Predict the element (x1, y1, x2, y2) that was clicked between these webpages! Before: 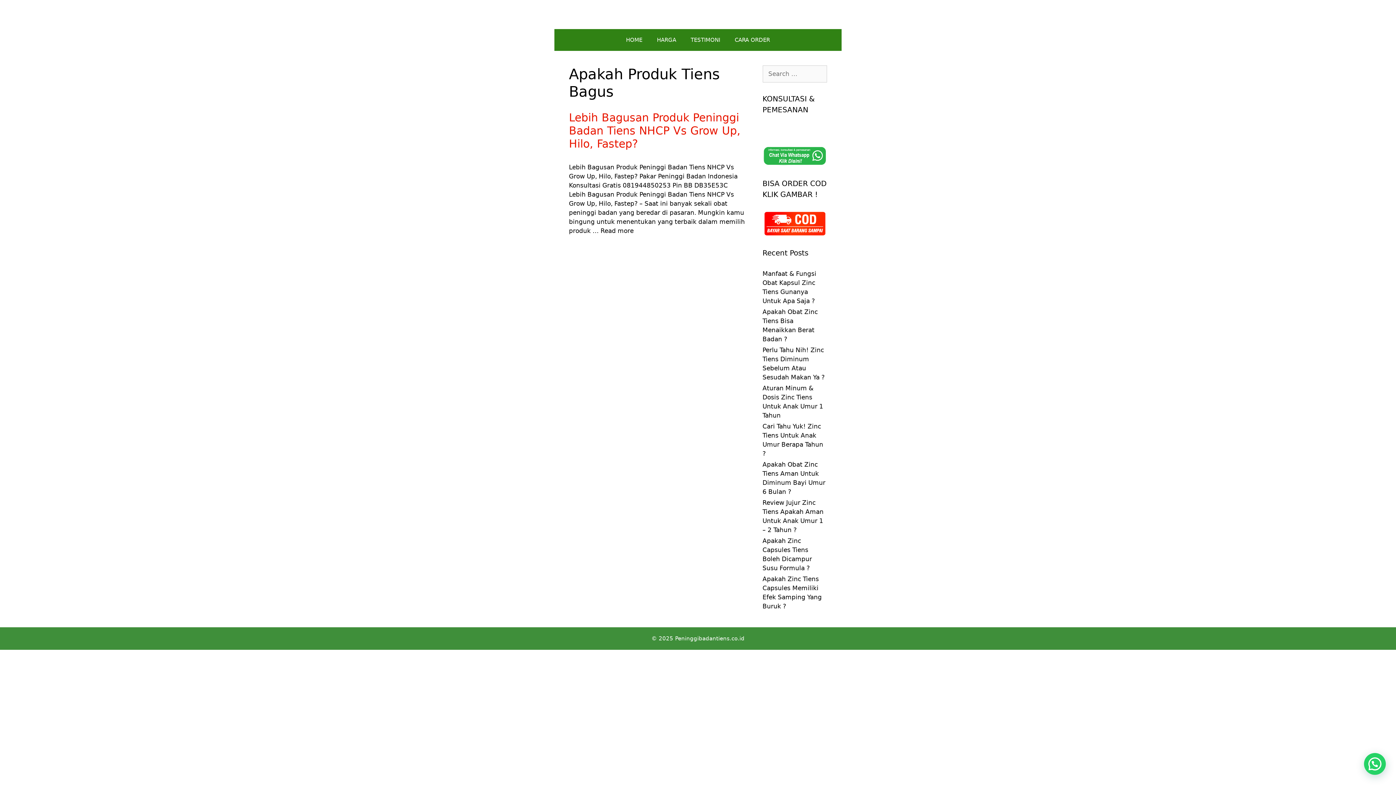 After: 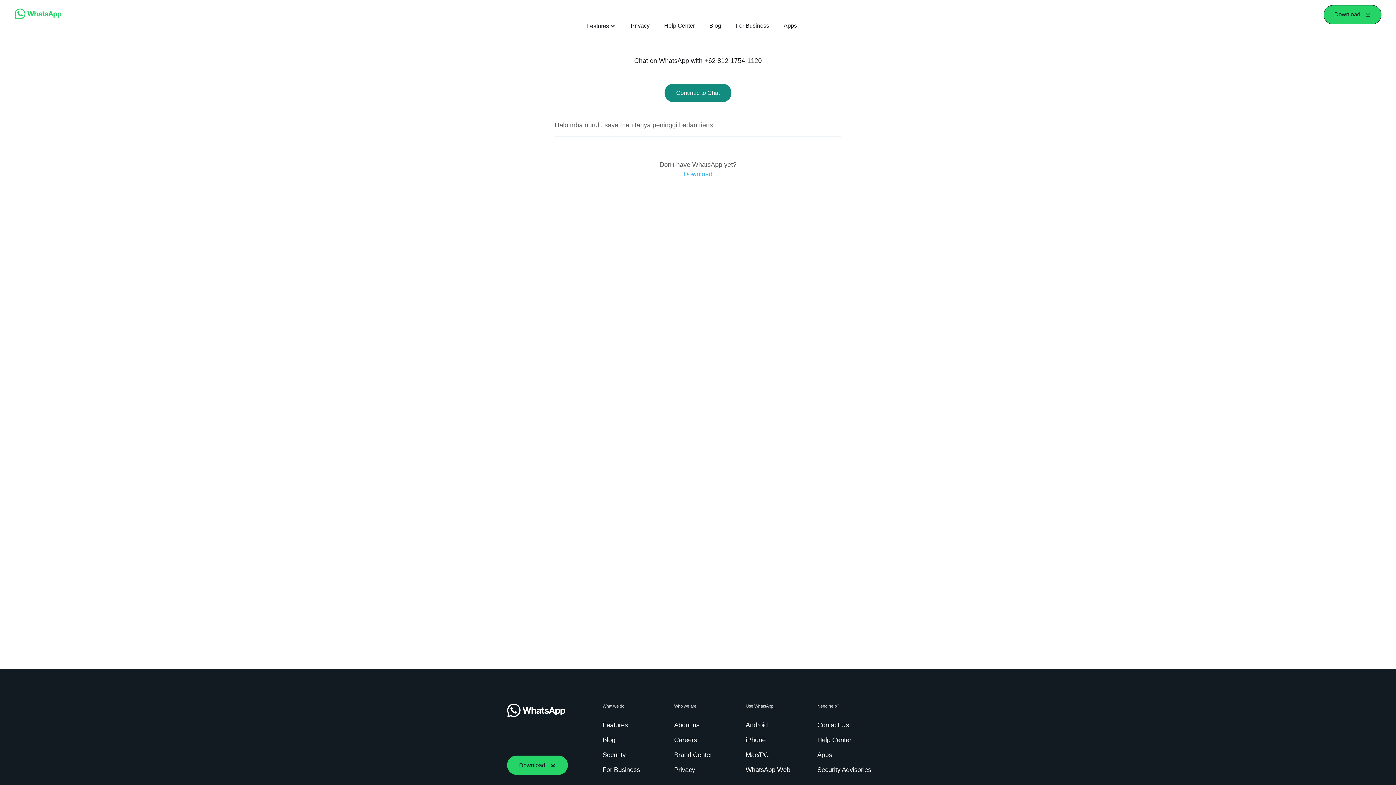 Action: bbox: (762, 144, 827, 167)